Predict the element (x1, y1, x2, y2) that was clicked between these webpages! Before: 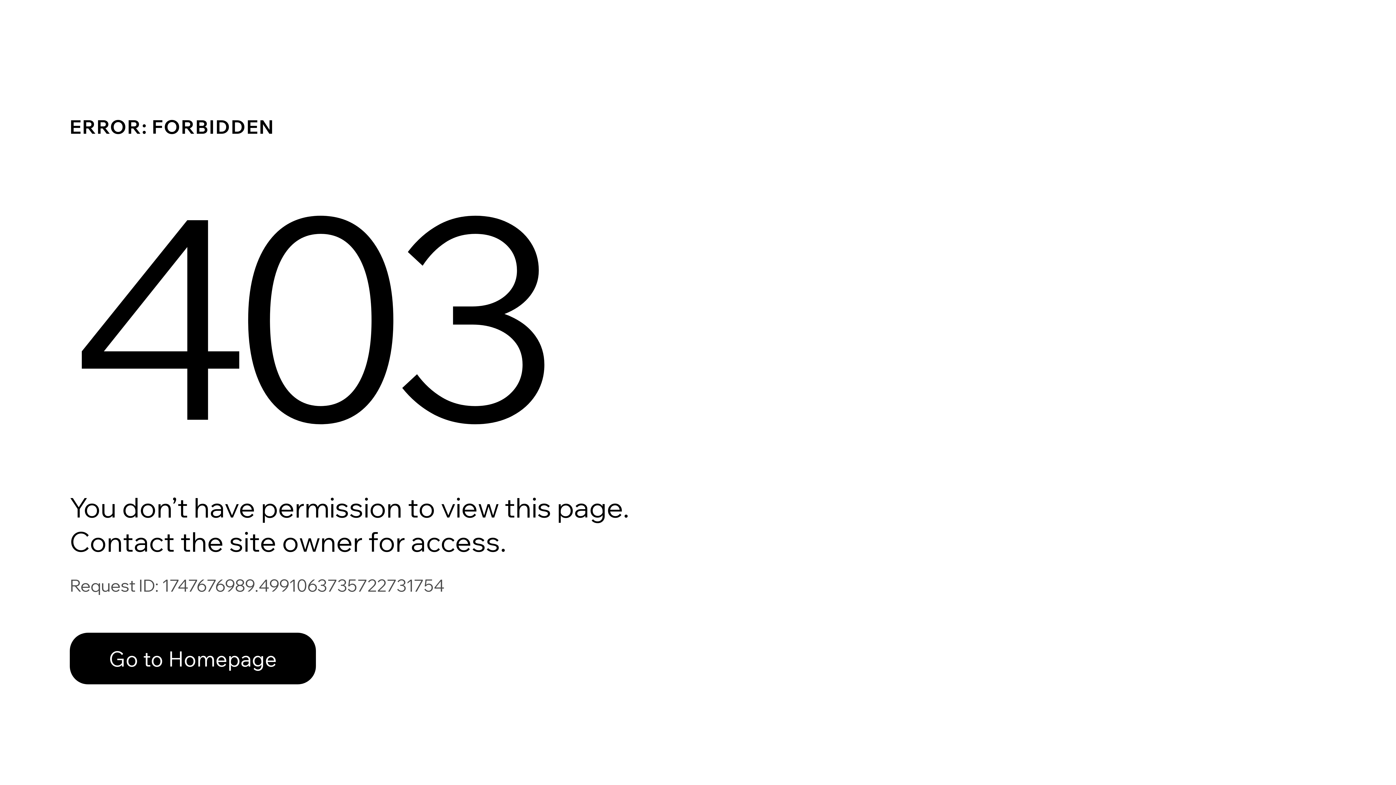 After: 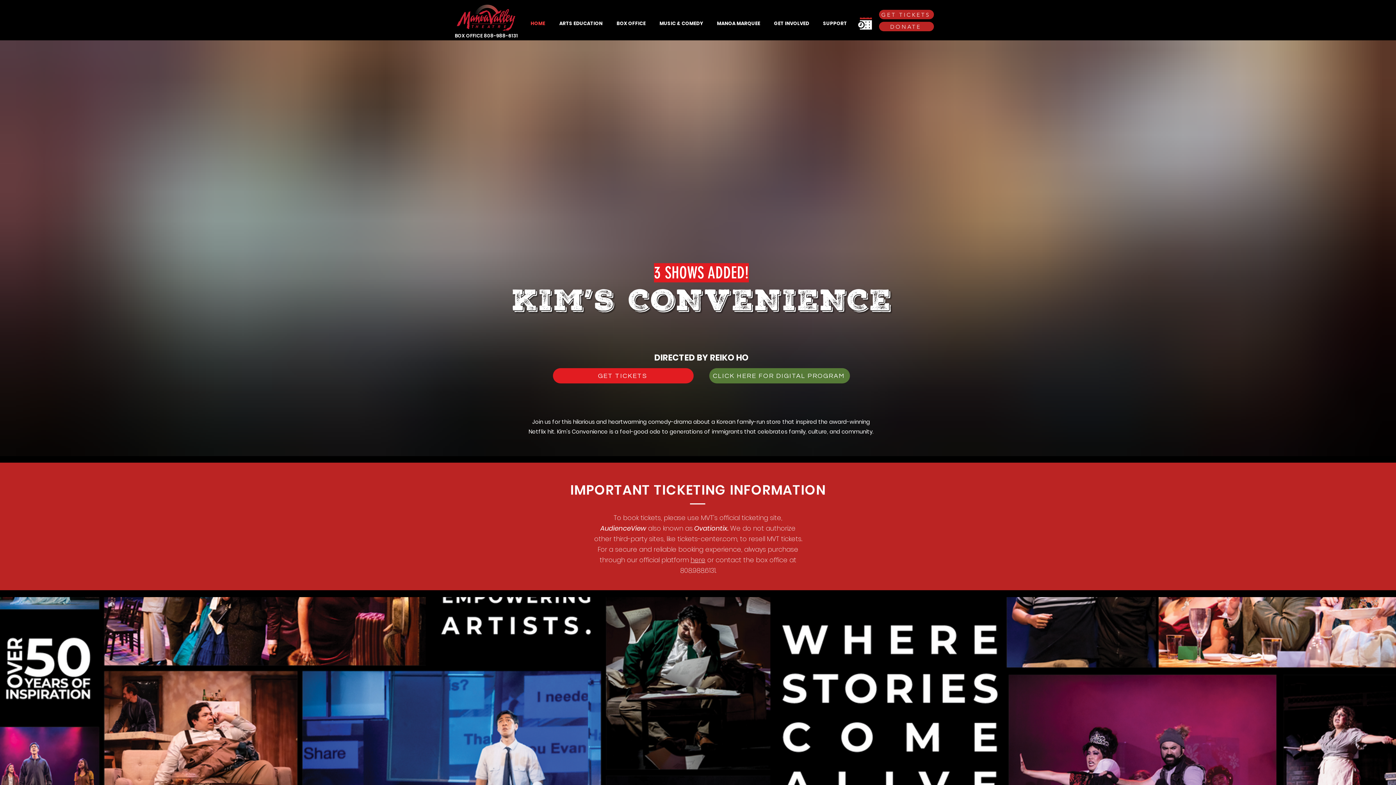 Action: bbox: (69, 633, 316, 684) label: Go to Homepage